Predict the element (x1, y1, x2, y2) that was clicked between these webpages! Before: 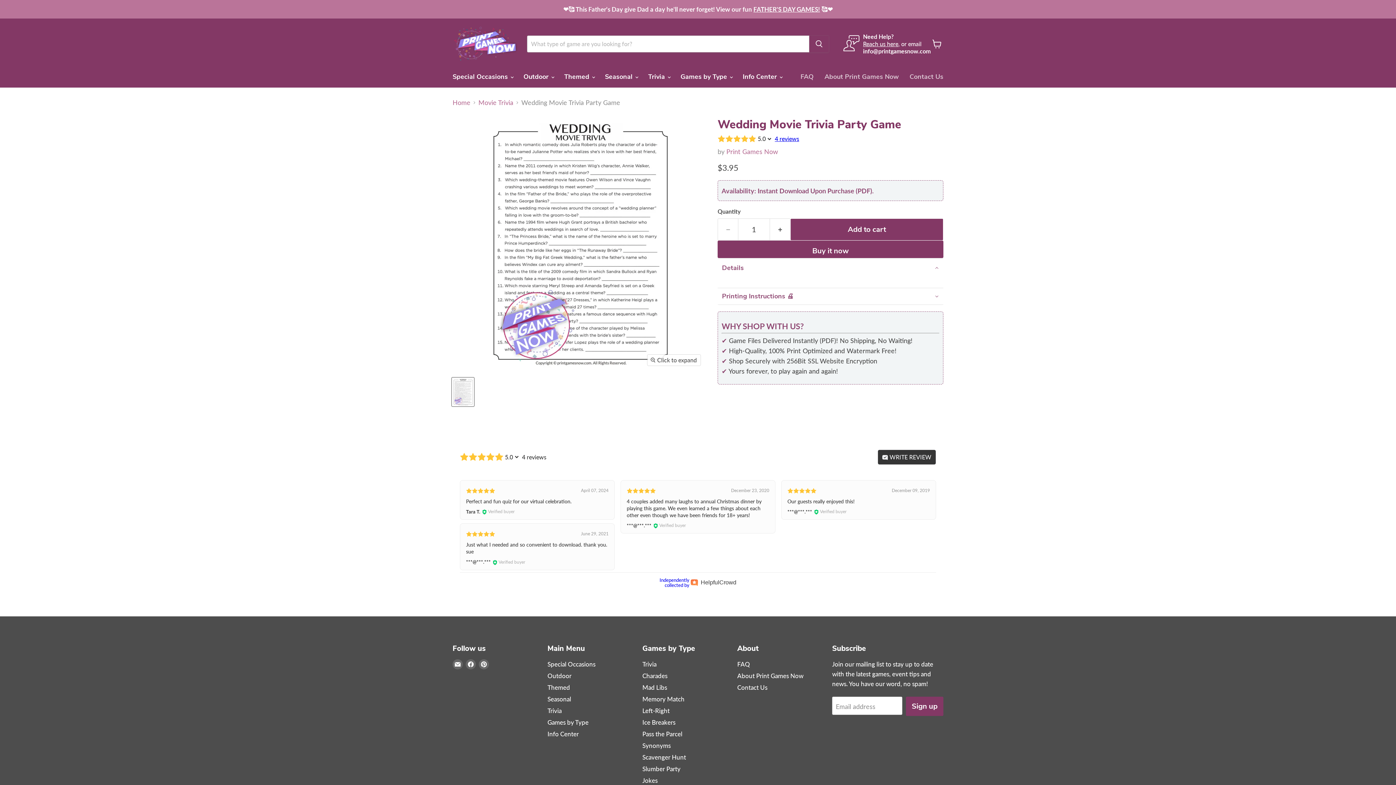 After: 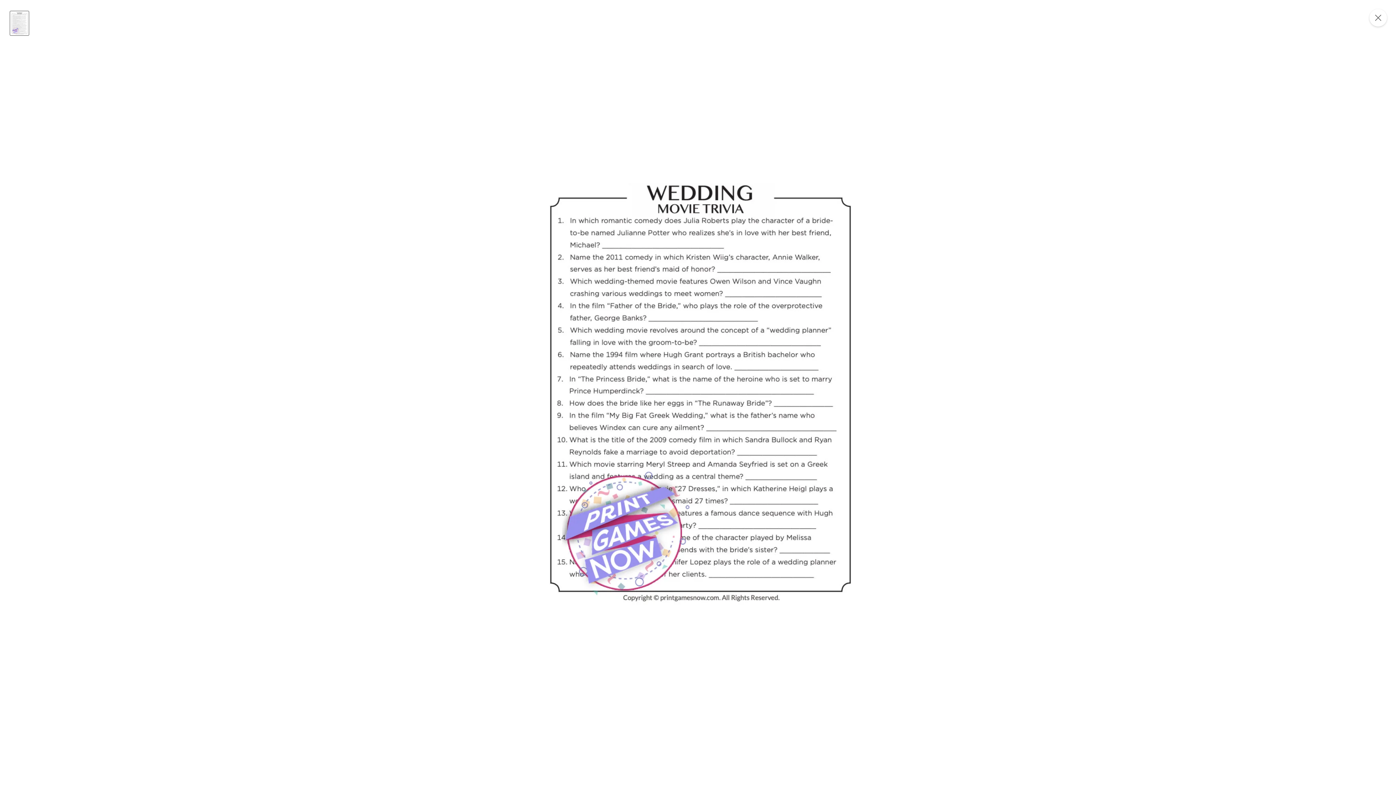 Action: label: Click to expand bbox: (647, 354, 700, 365)